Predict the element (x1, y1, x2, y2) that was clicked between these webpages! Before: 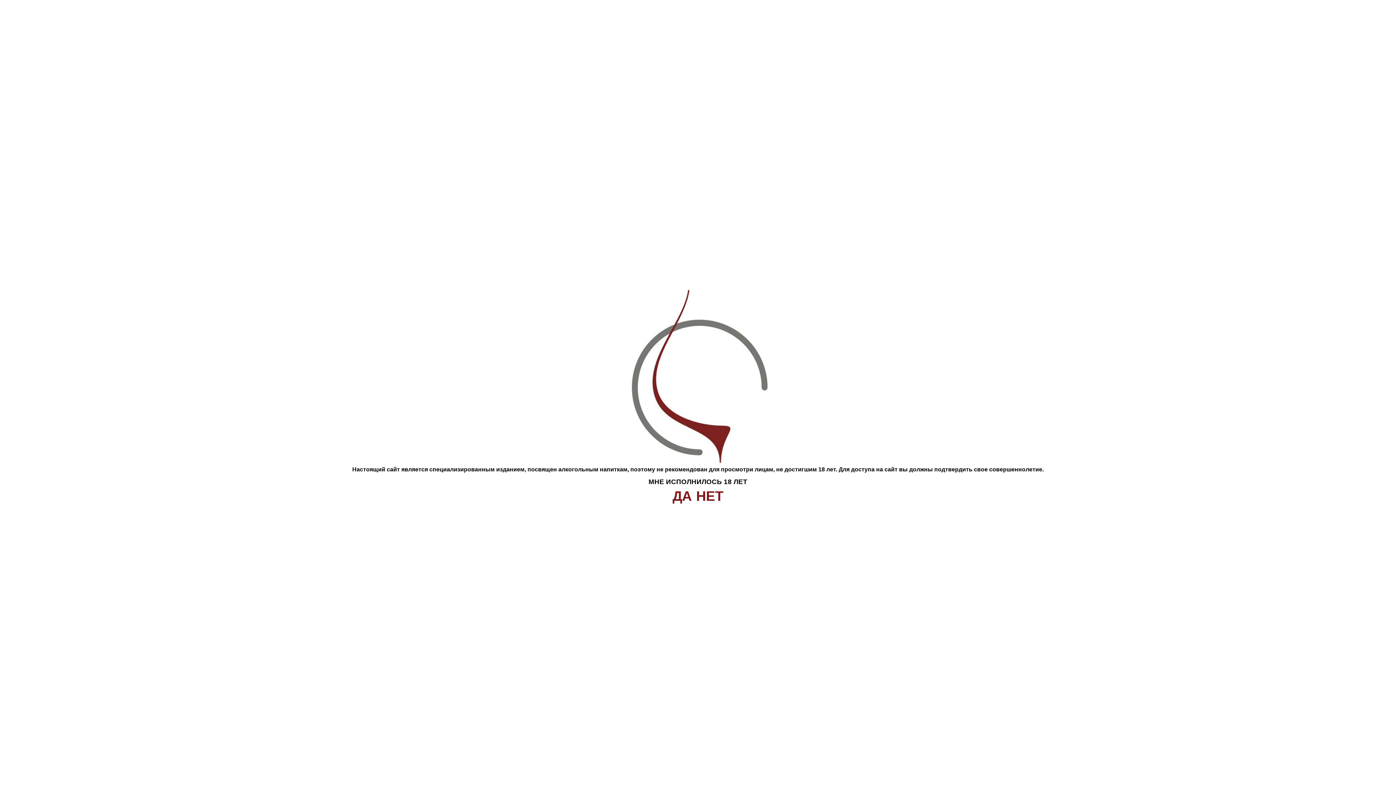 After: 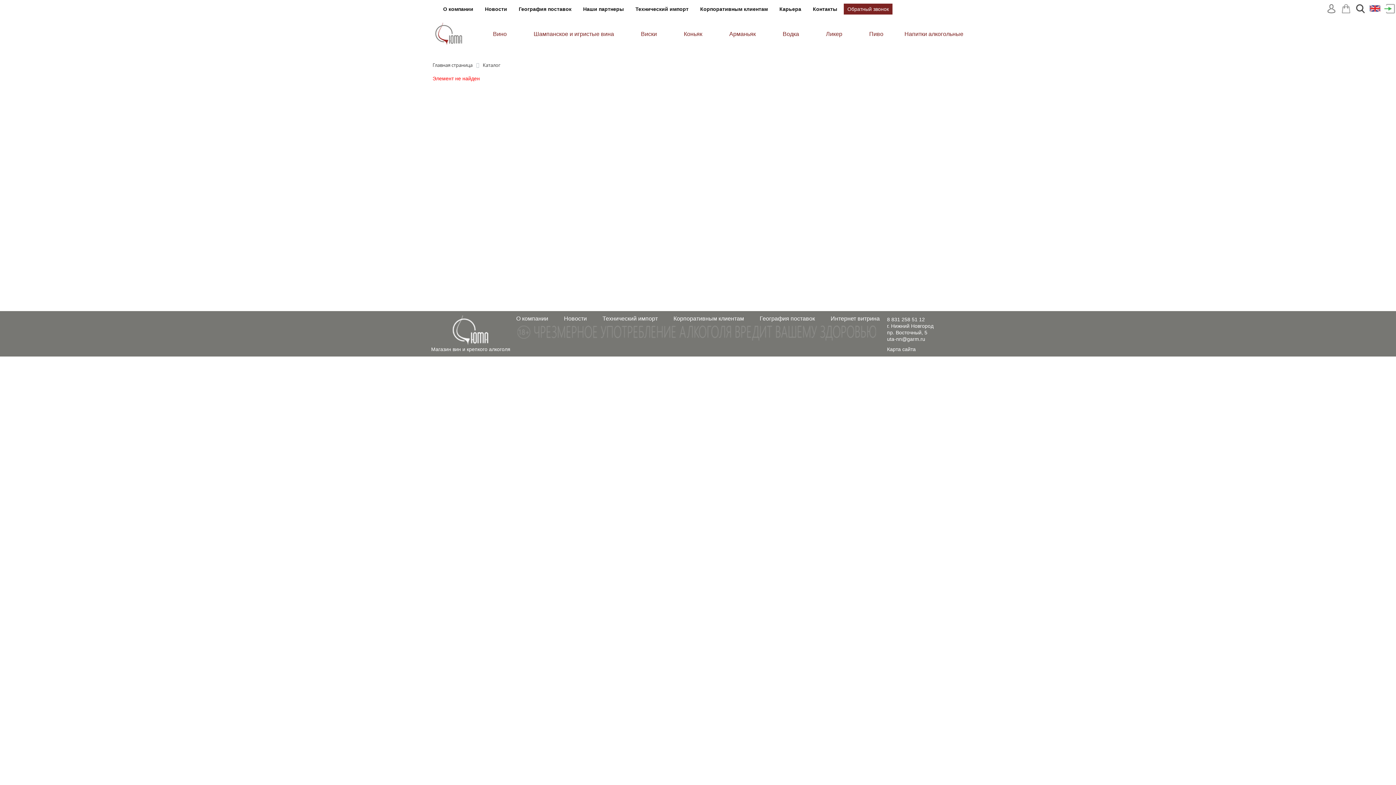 Action: label: ДА bbox: (672, 488, 692, 503)